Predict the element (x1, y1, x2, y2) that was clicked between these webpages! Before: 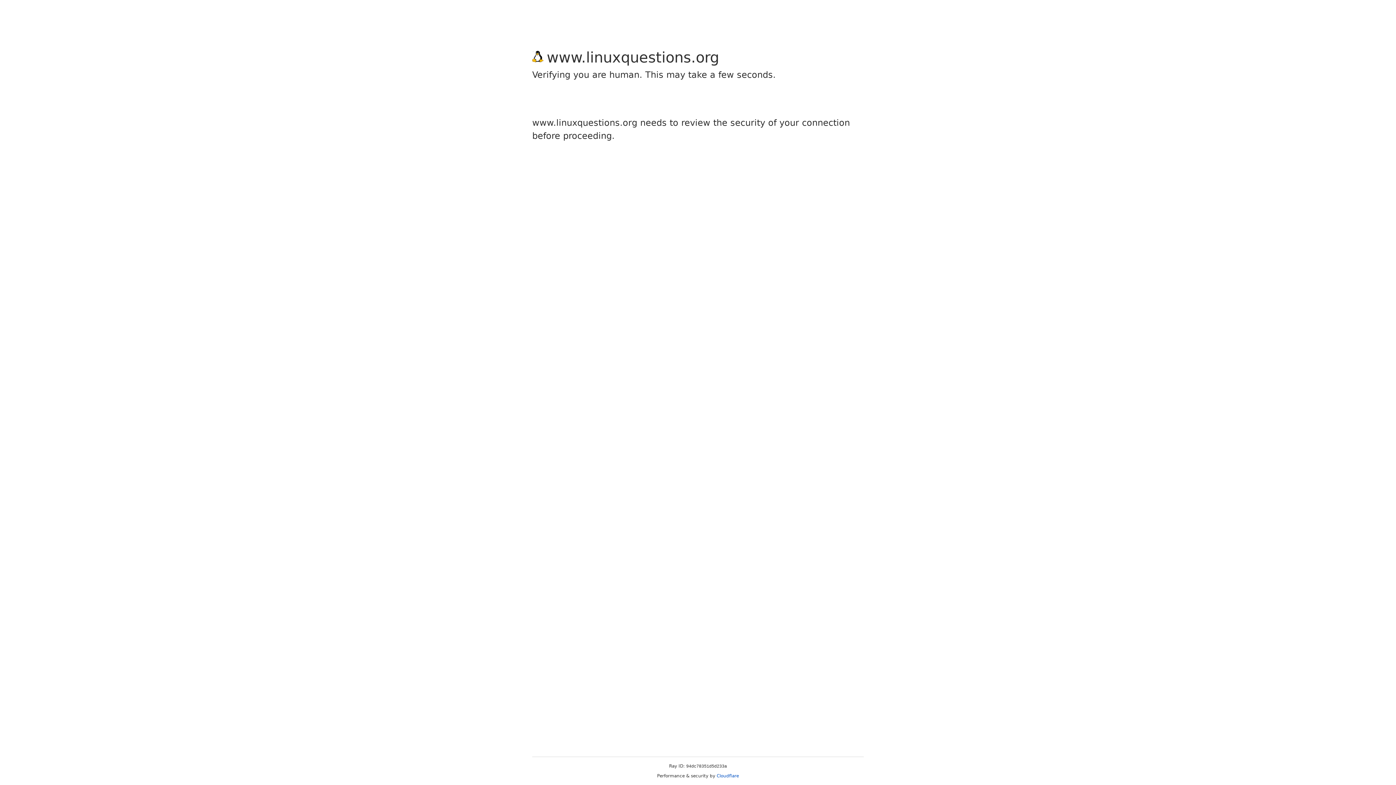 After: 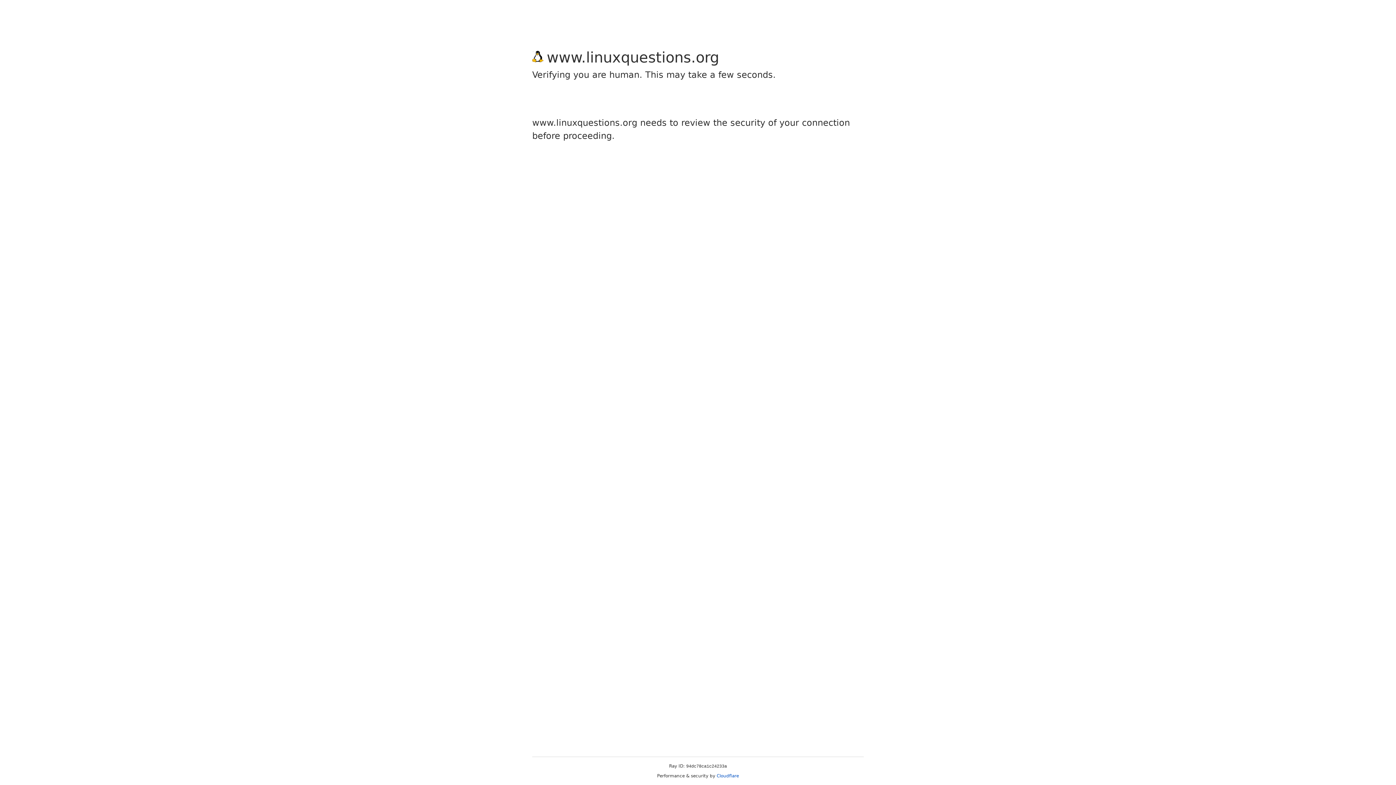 Action: label: Cloudflare bbox: (716, 773, 739, 778)